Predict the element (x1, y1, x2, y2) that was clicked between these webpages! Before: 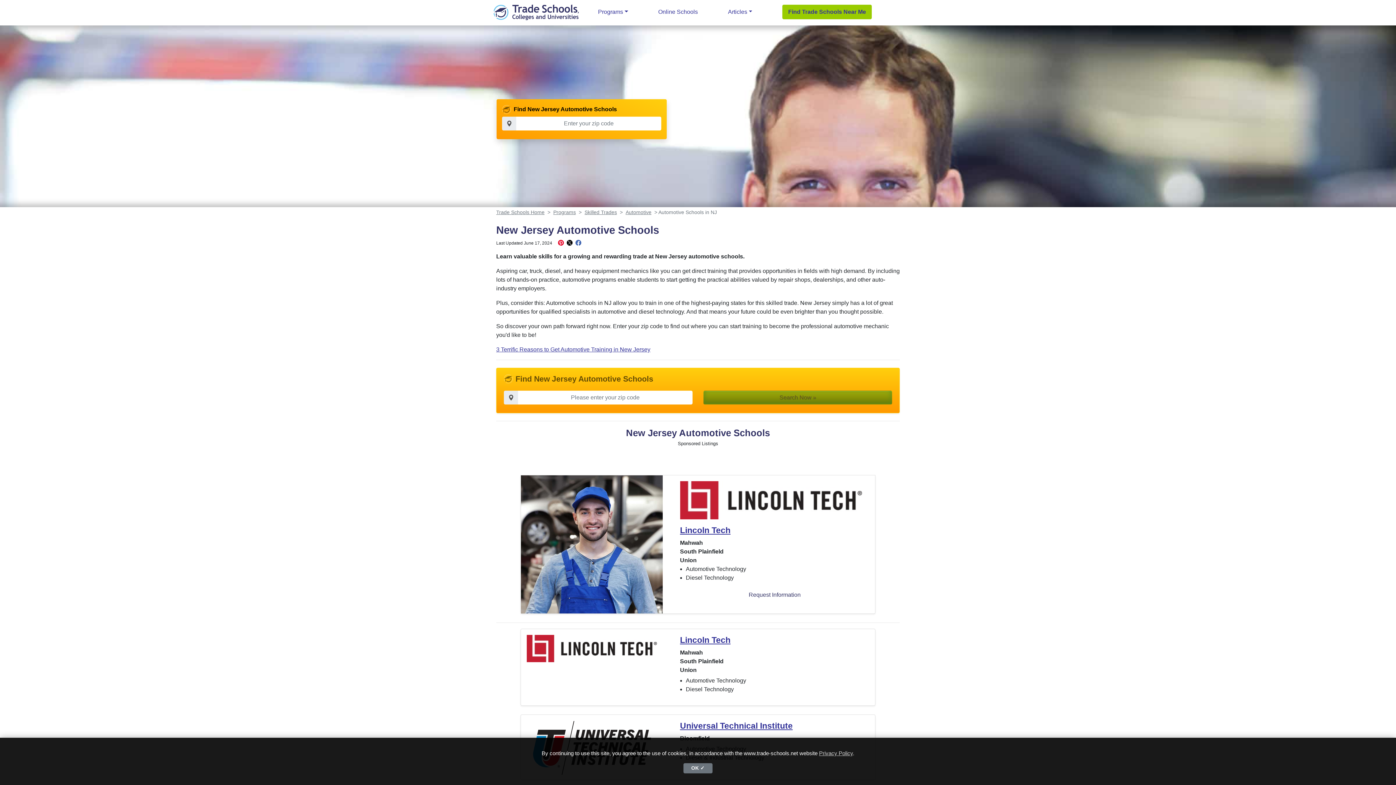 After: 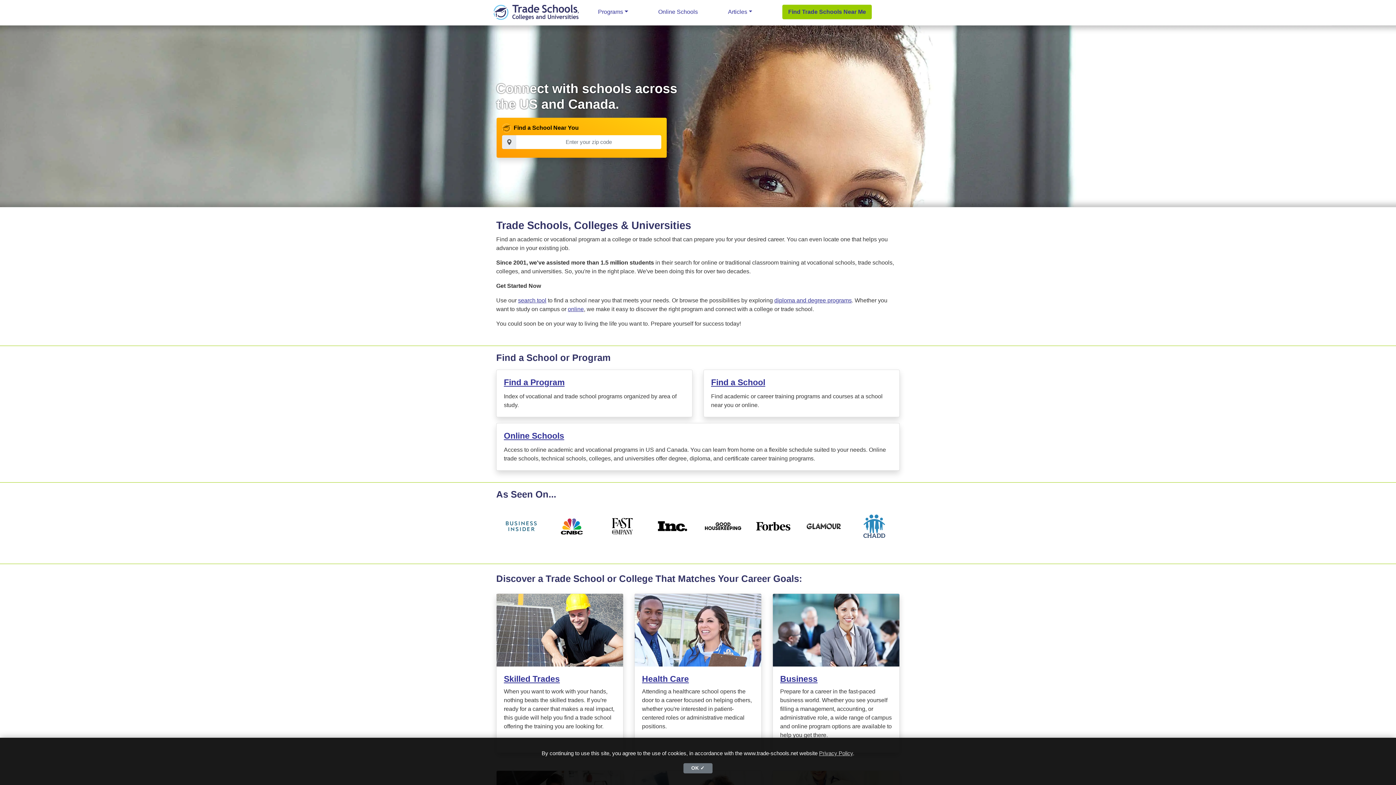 Action: bbox: (496, 208, 547, 216) label: Trade Schools Home